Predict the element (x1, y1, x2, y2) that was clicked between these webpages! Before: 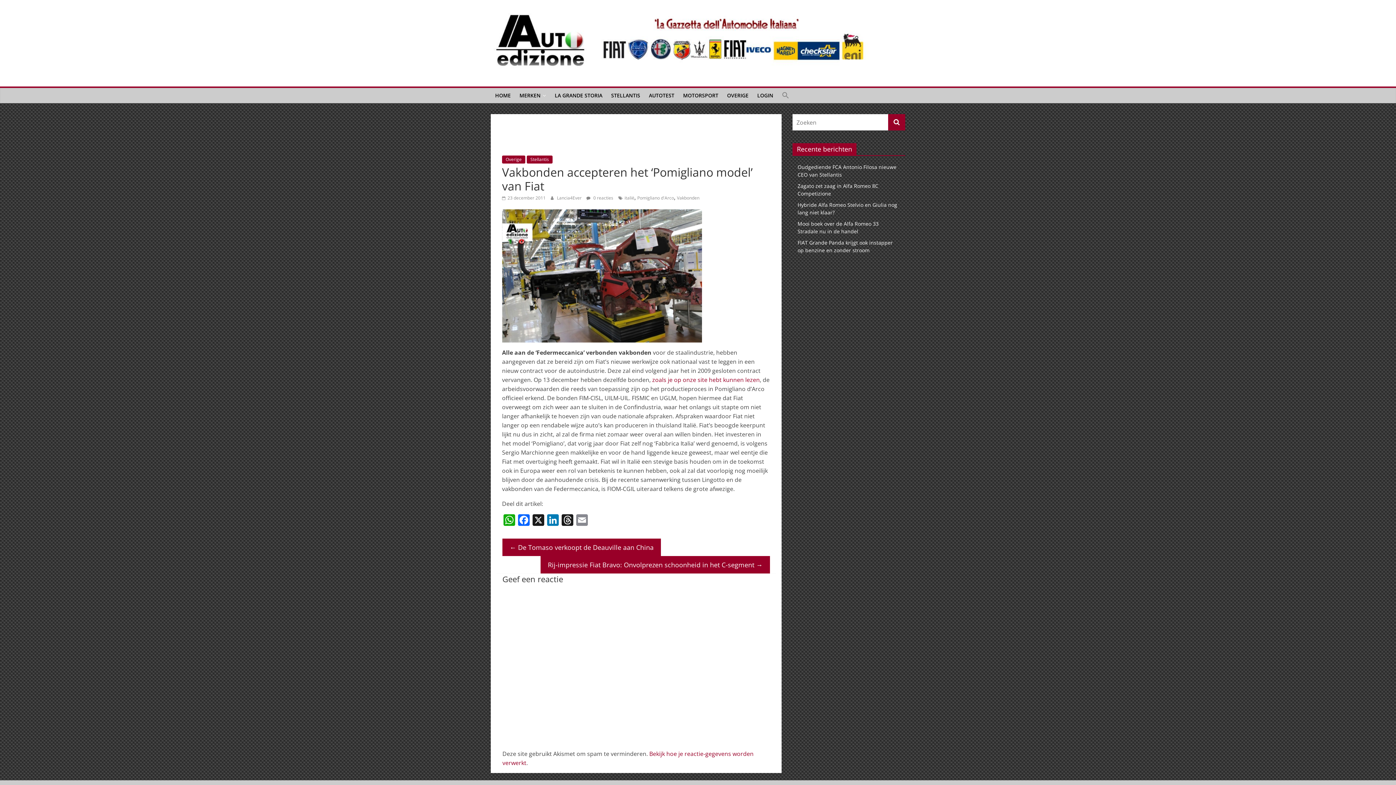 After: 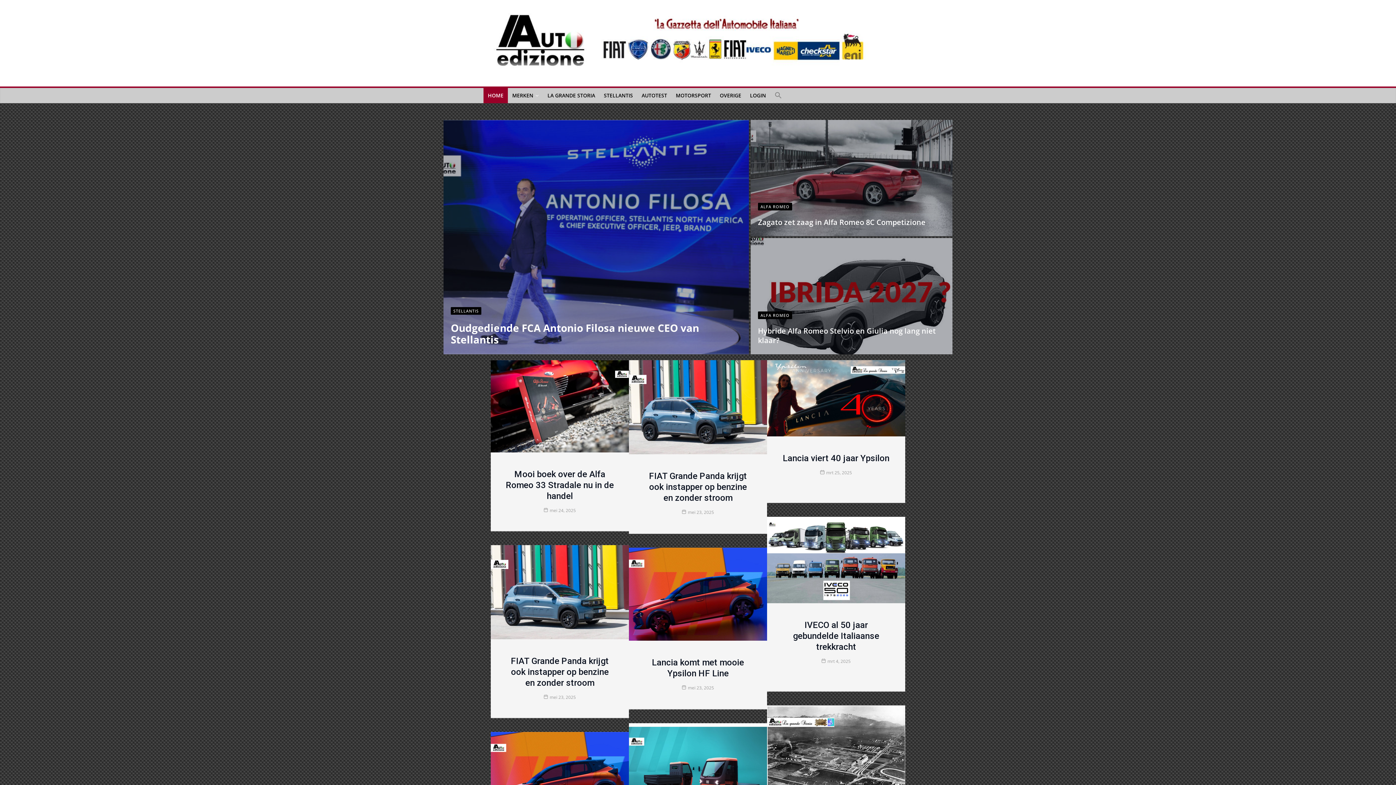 Action: bbox: (490, 88, 515, 103) label: HOME